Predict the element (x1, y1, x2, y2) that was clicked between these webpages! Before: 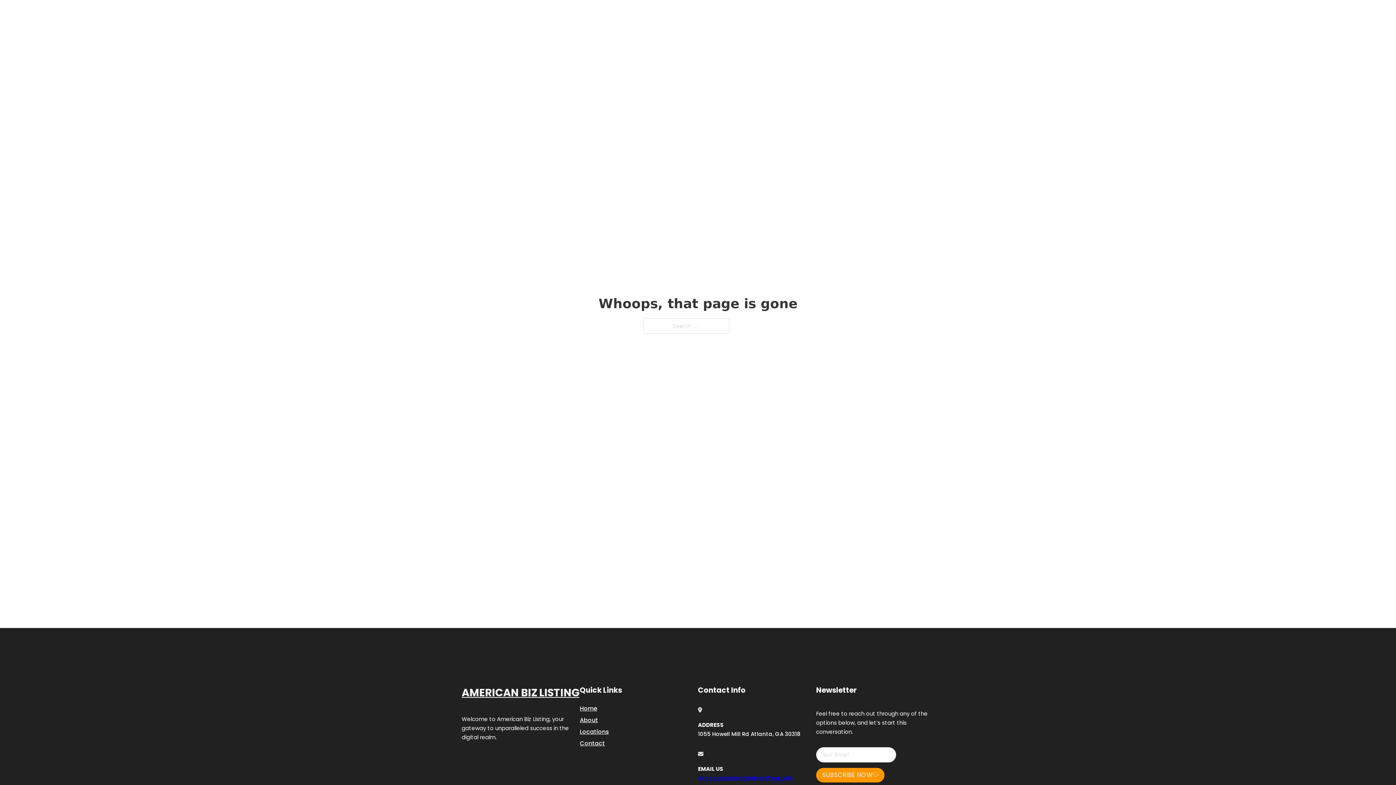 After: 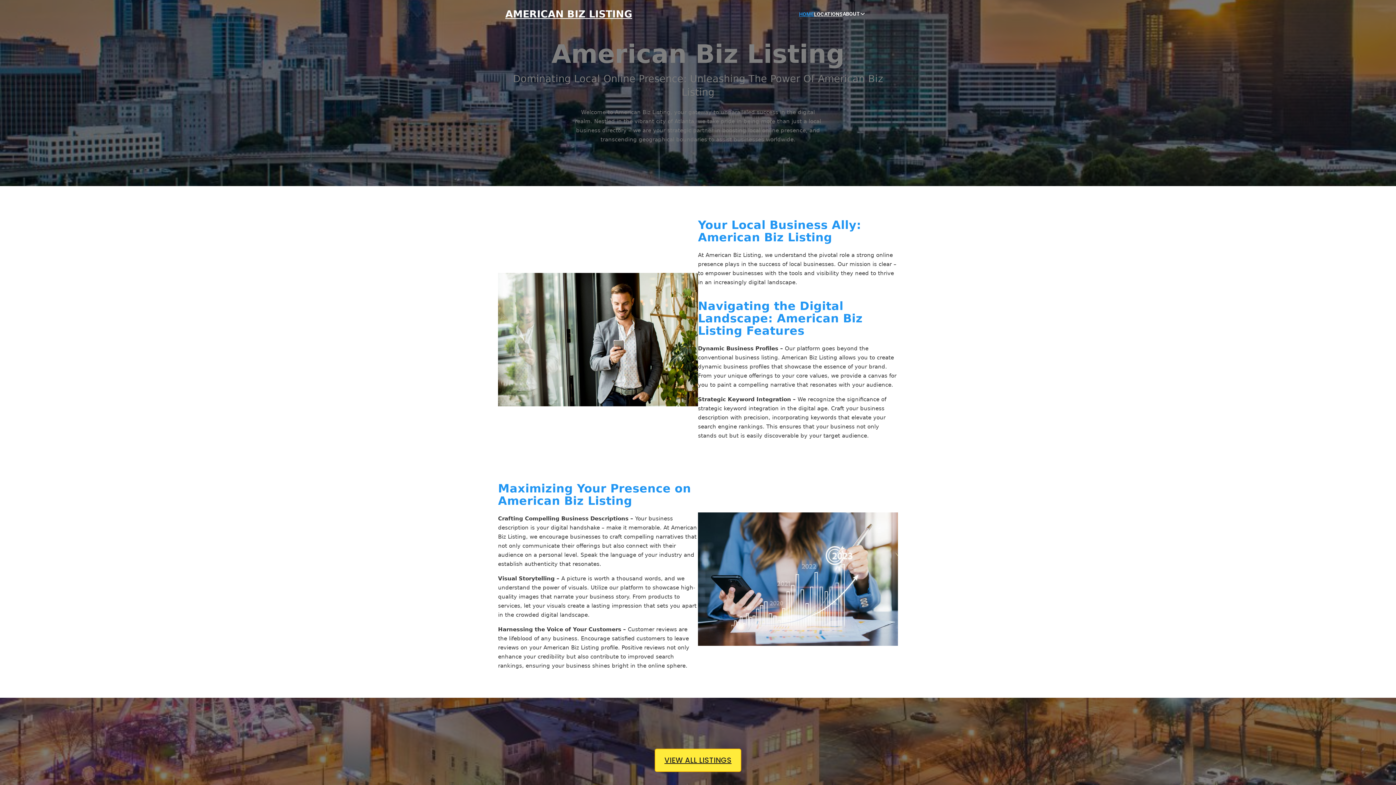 Action: label: AMERICAN BIZ LISTING bbox: (505, 8, 632, 19)